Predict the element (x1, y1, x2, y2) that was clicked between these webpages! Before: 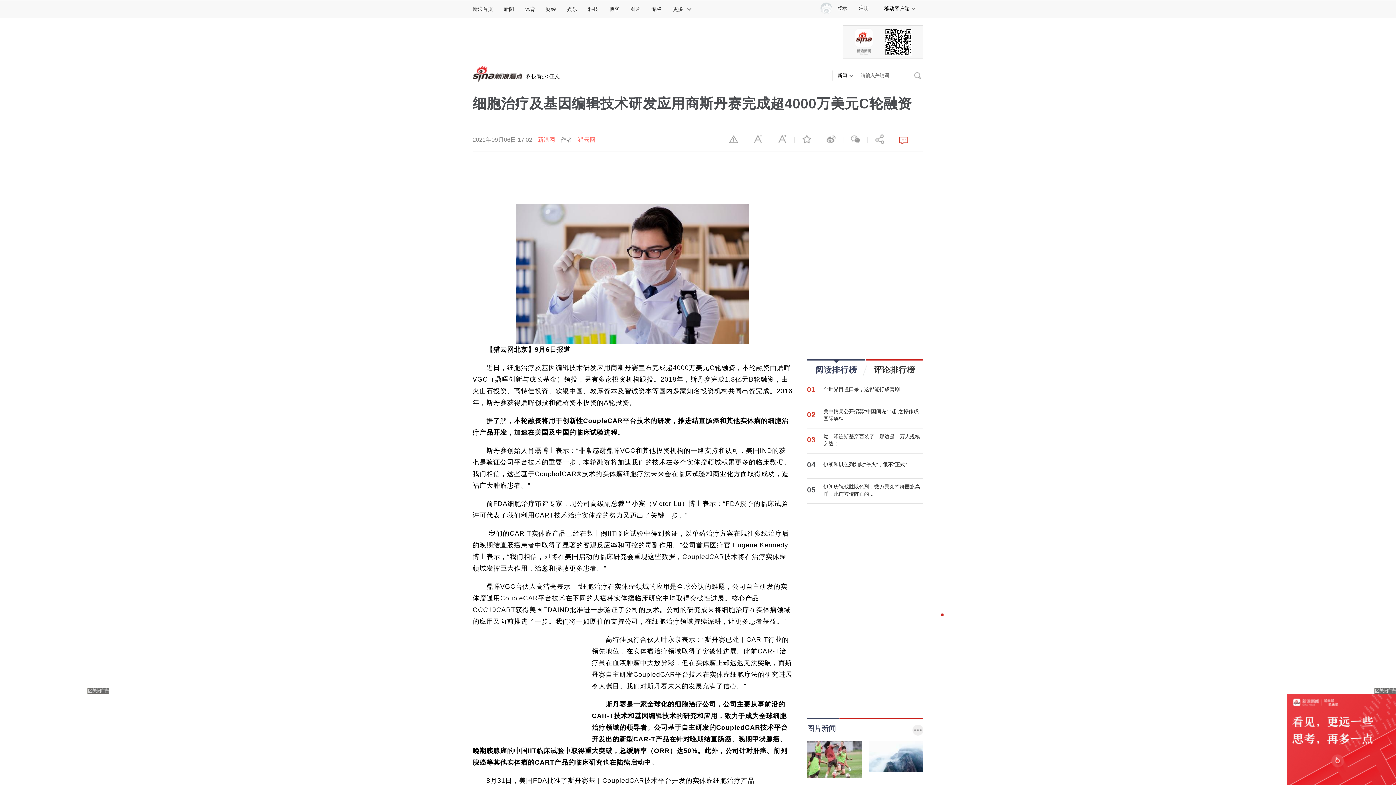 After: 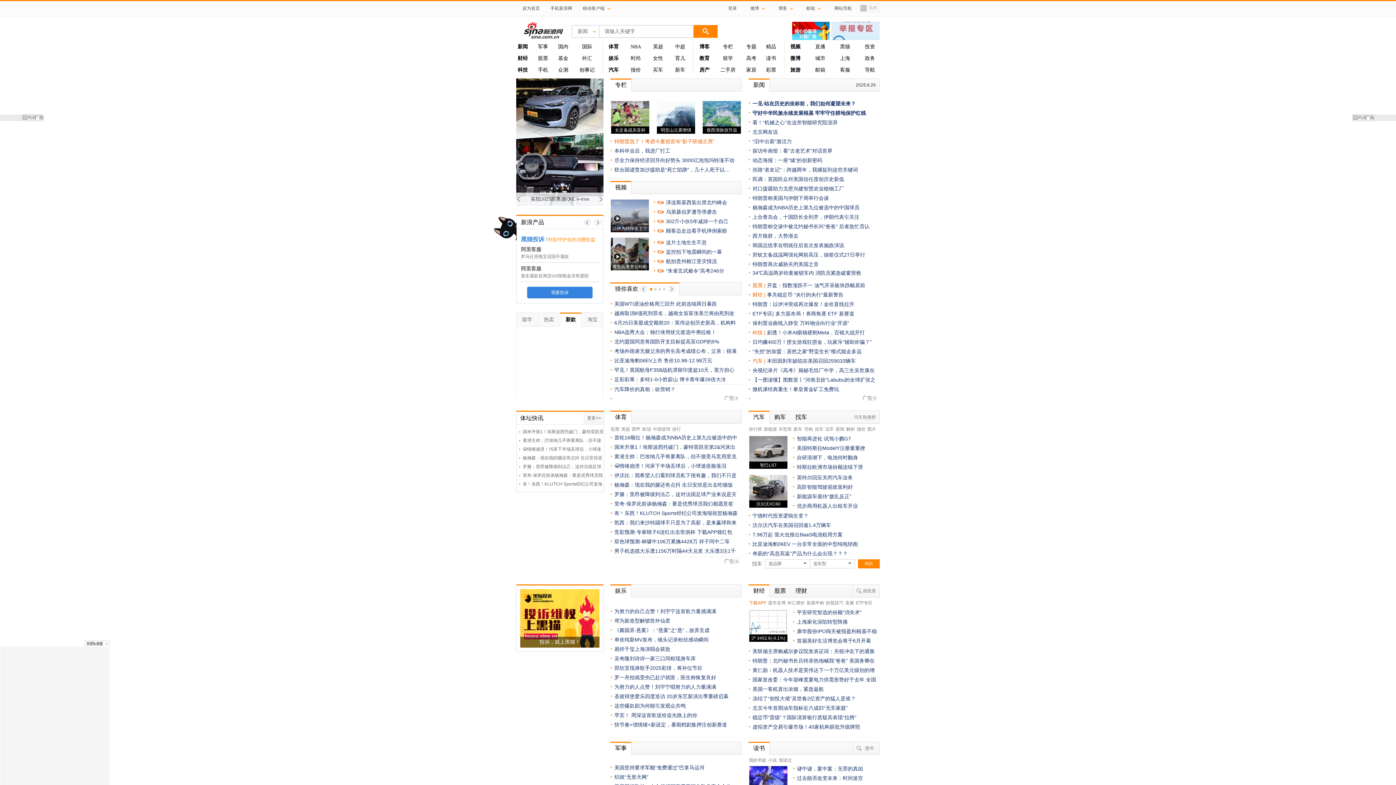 Action: bbox: (927, 610, 950, 634) label: 新浪首页